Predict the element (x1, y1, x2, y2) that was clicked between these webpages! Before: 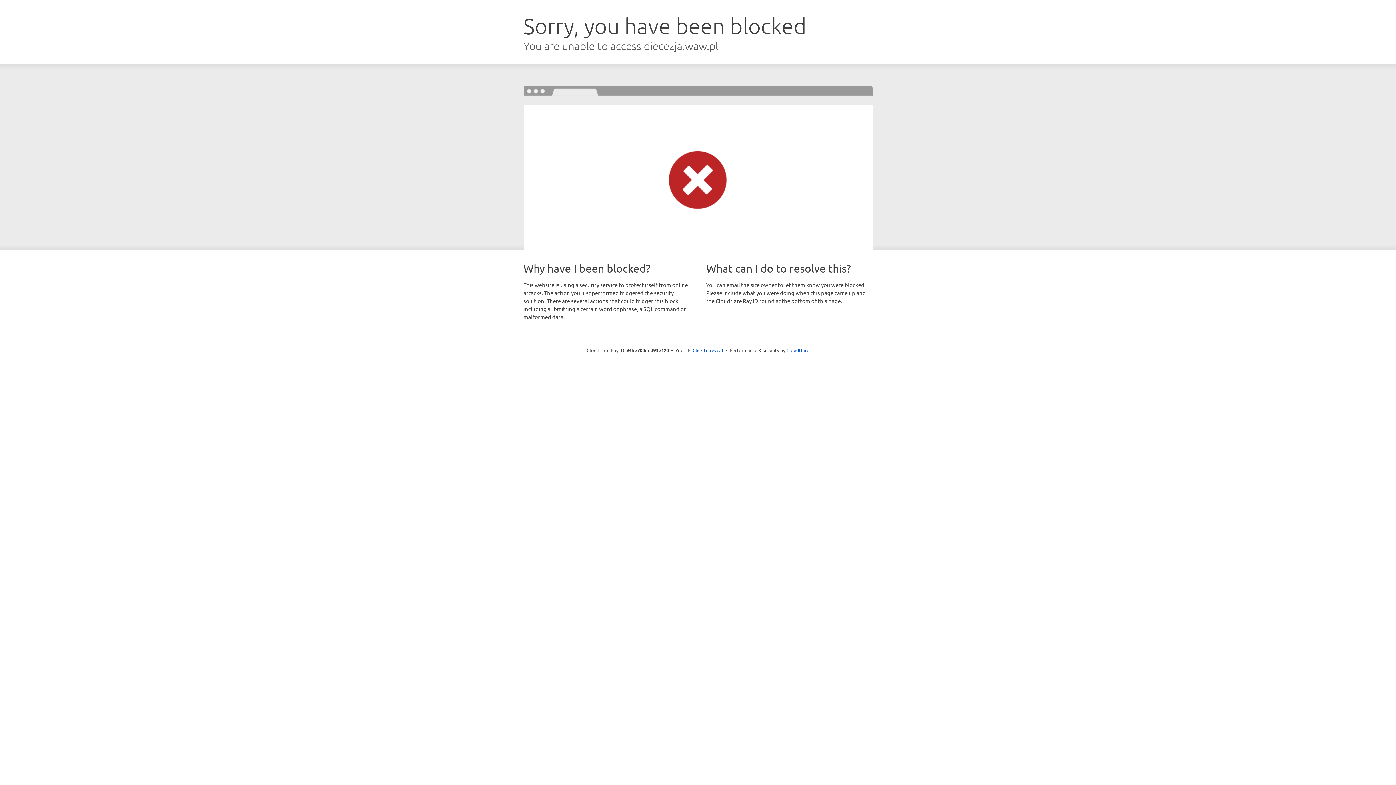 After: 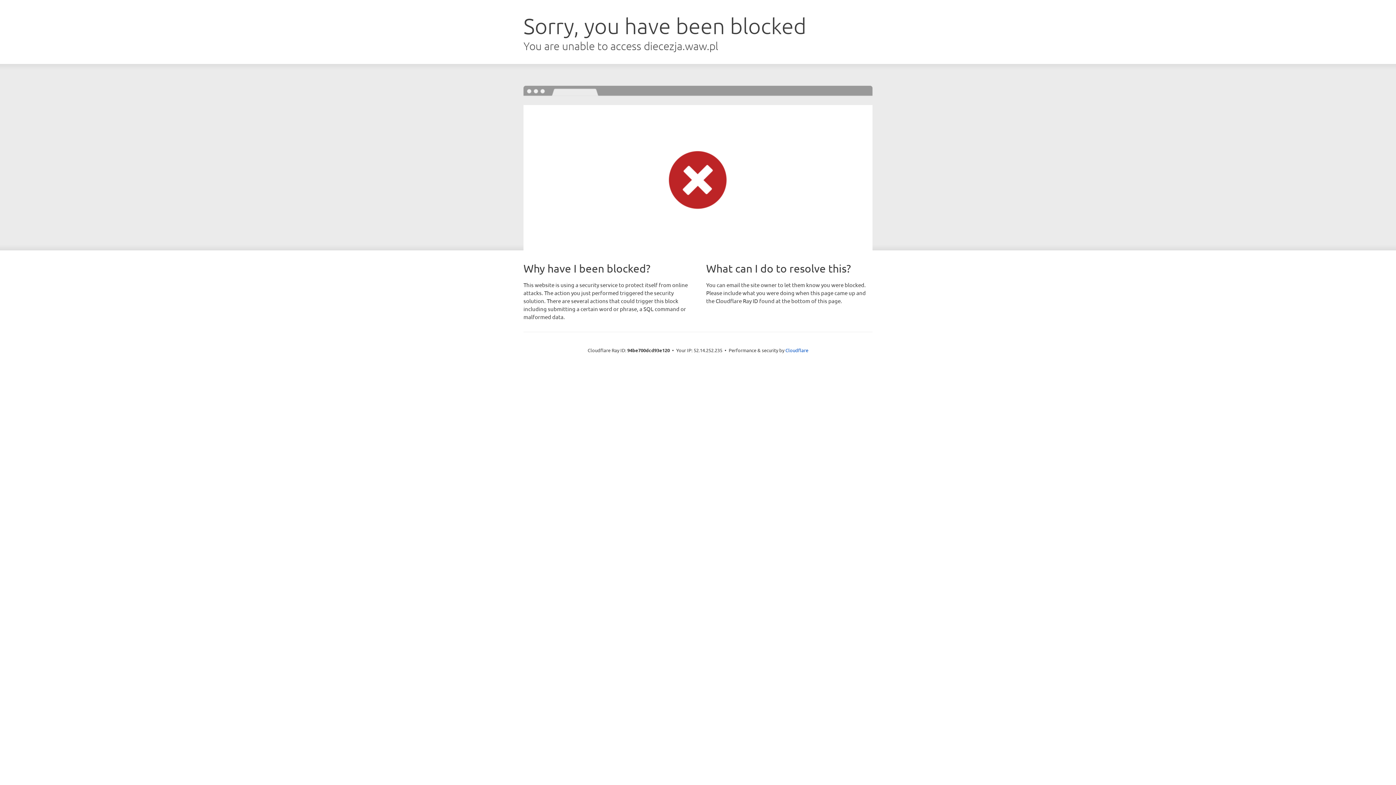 Action: label: Click to reveal bbox: (692, 346, 723, 353)